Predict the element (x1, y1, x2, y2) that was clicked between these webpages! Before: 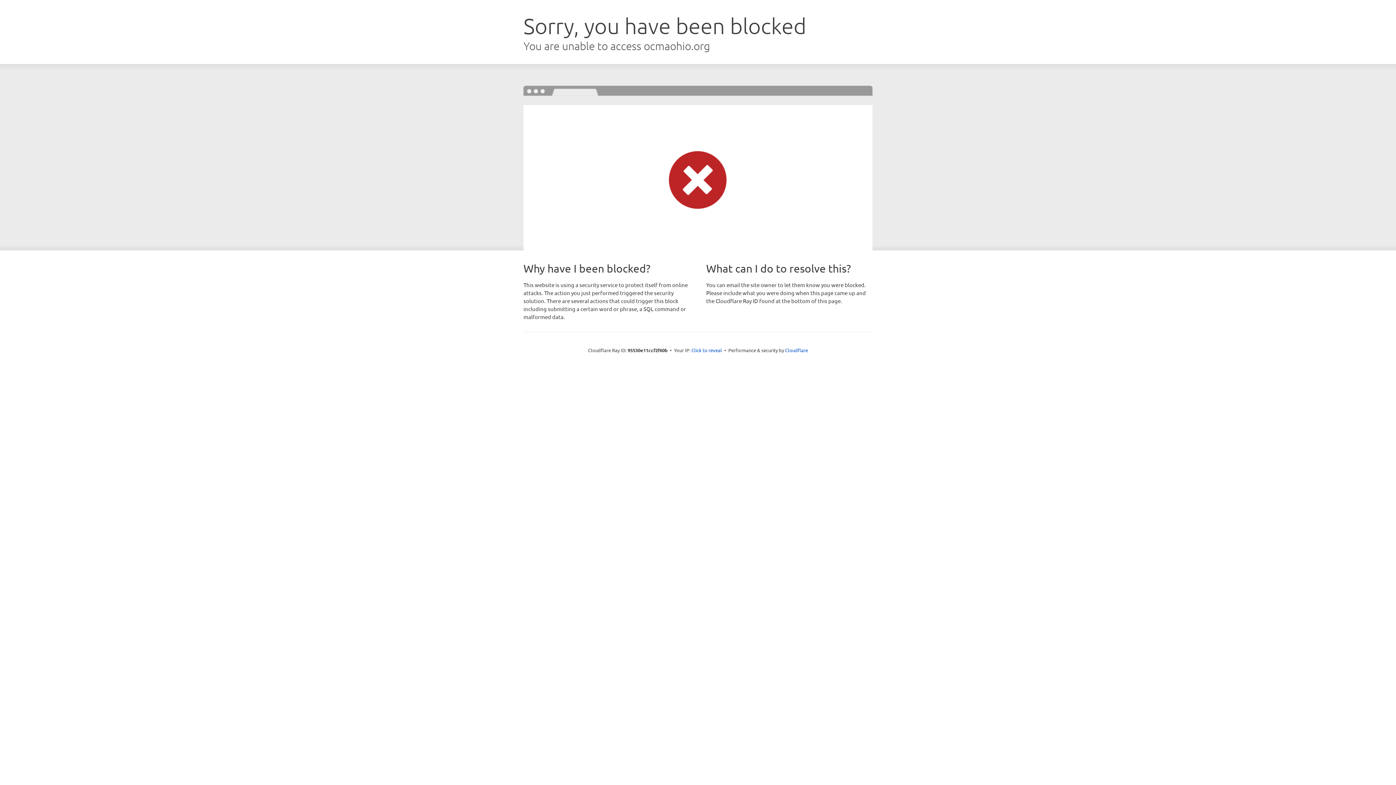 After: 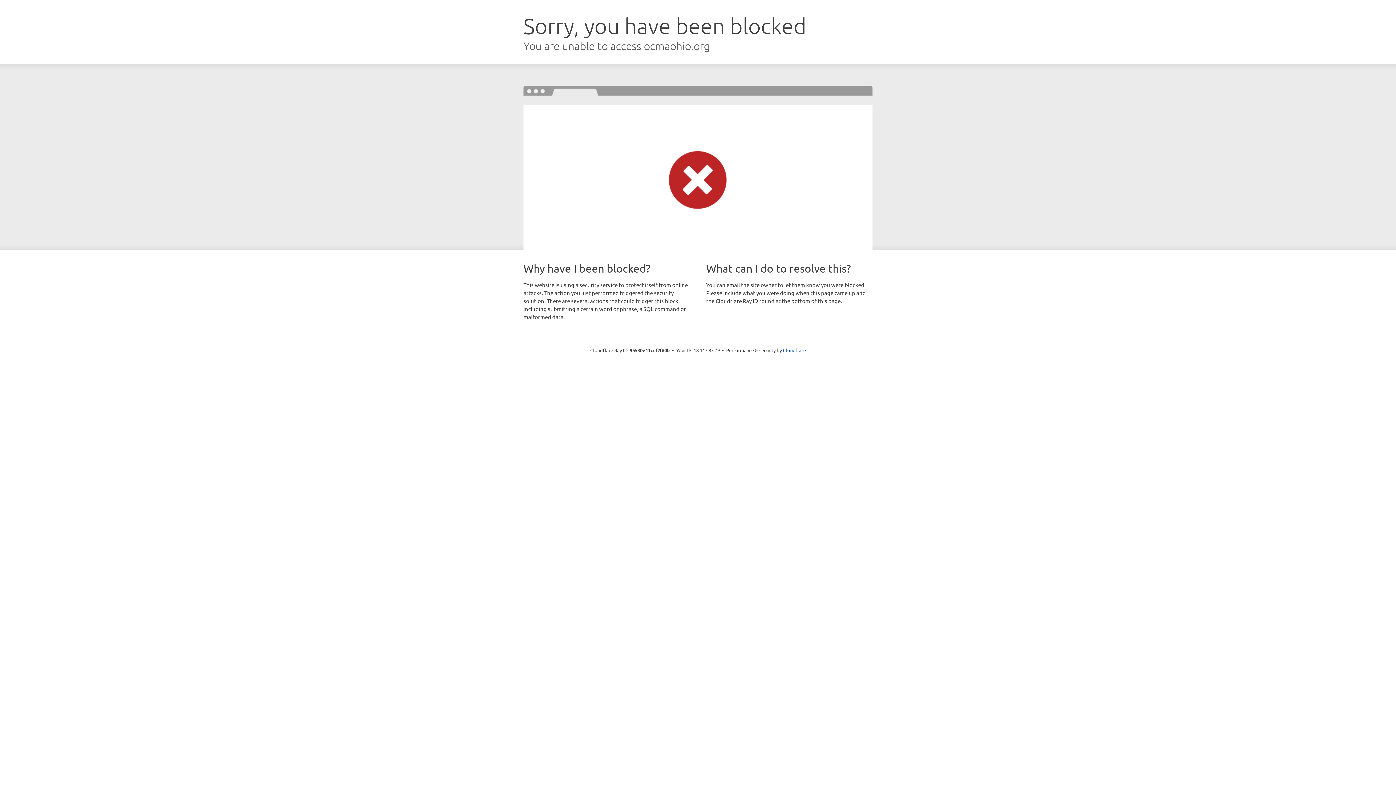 Action: label: Click to reveal bbox: (691, 346, 722, 353)